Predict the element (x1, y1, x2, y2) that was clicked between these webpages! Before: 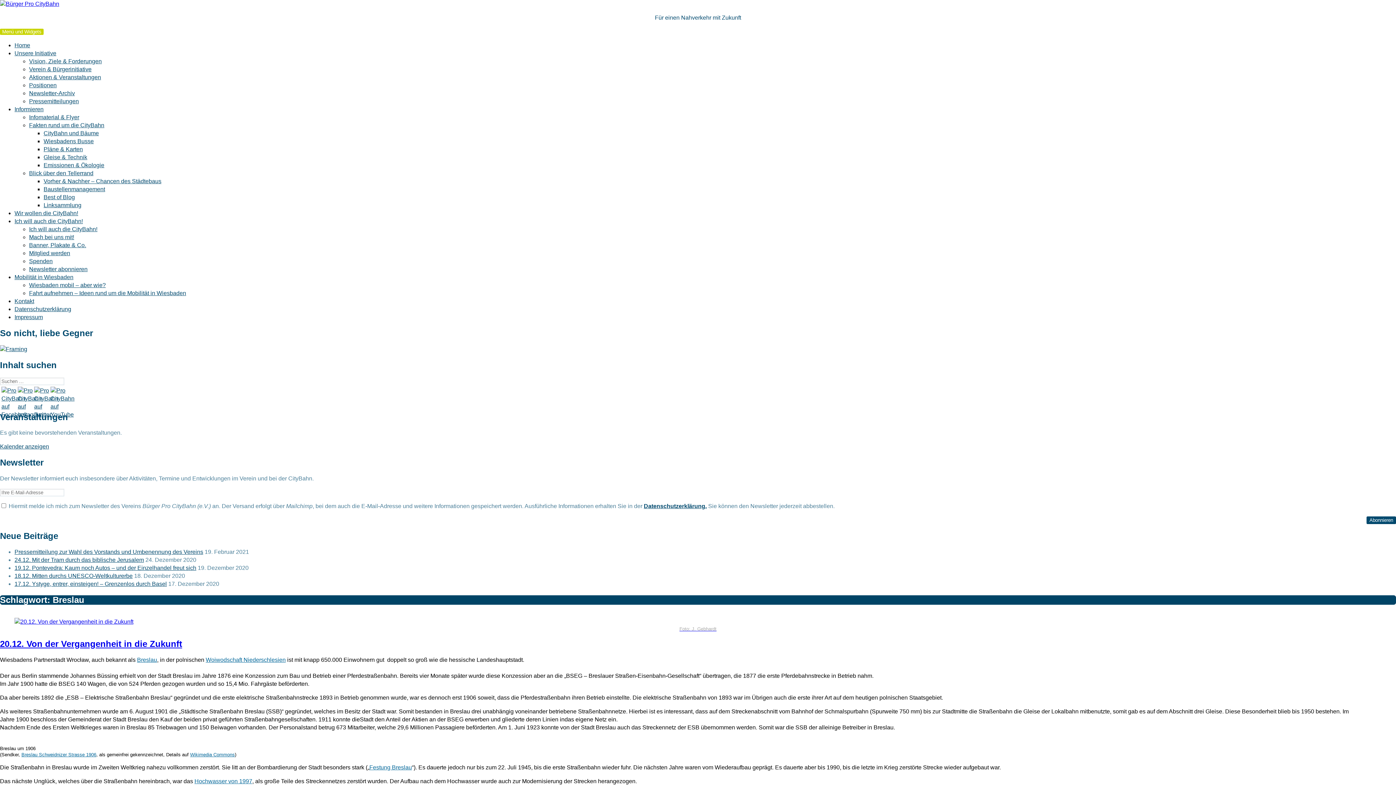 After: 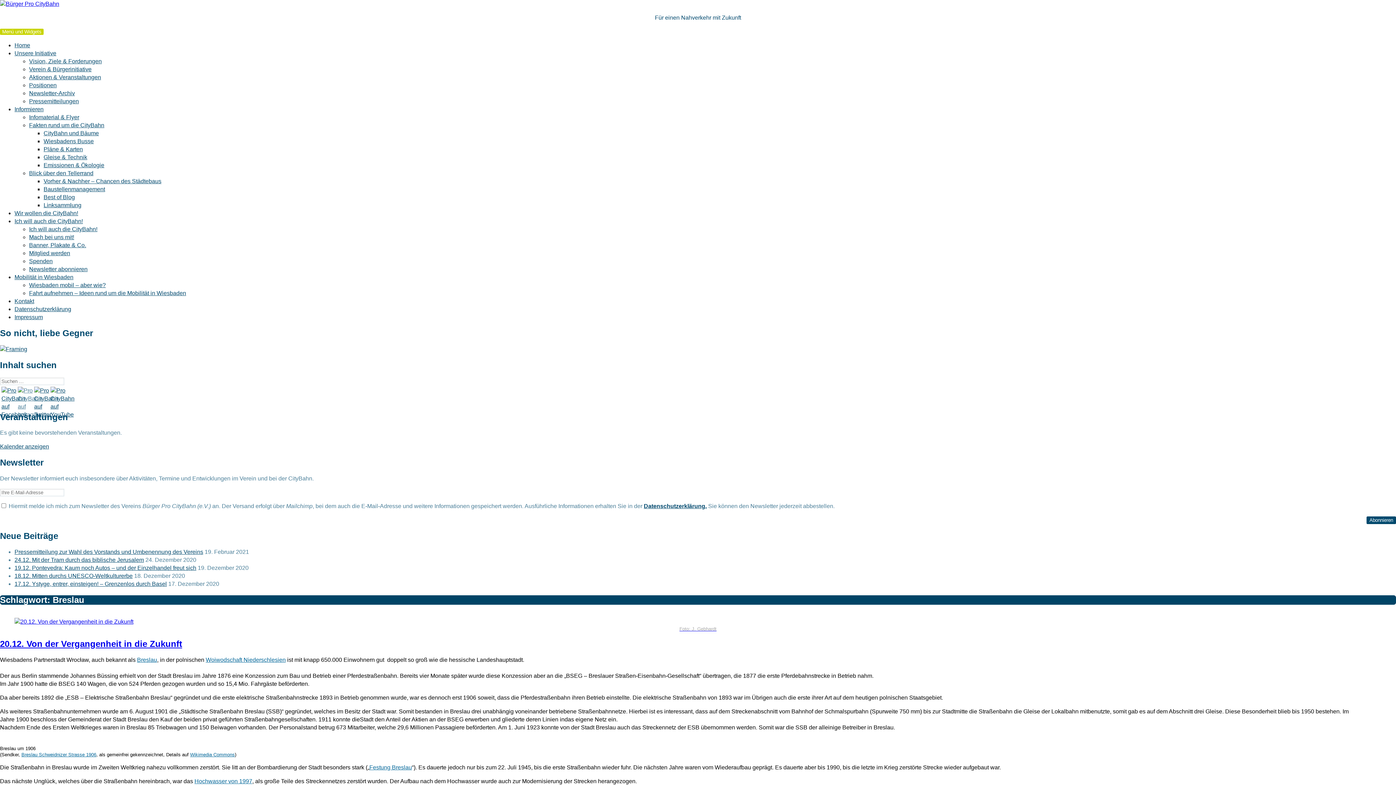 Action: bbox: (18, 387, 32, 401)